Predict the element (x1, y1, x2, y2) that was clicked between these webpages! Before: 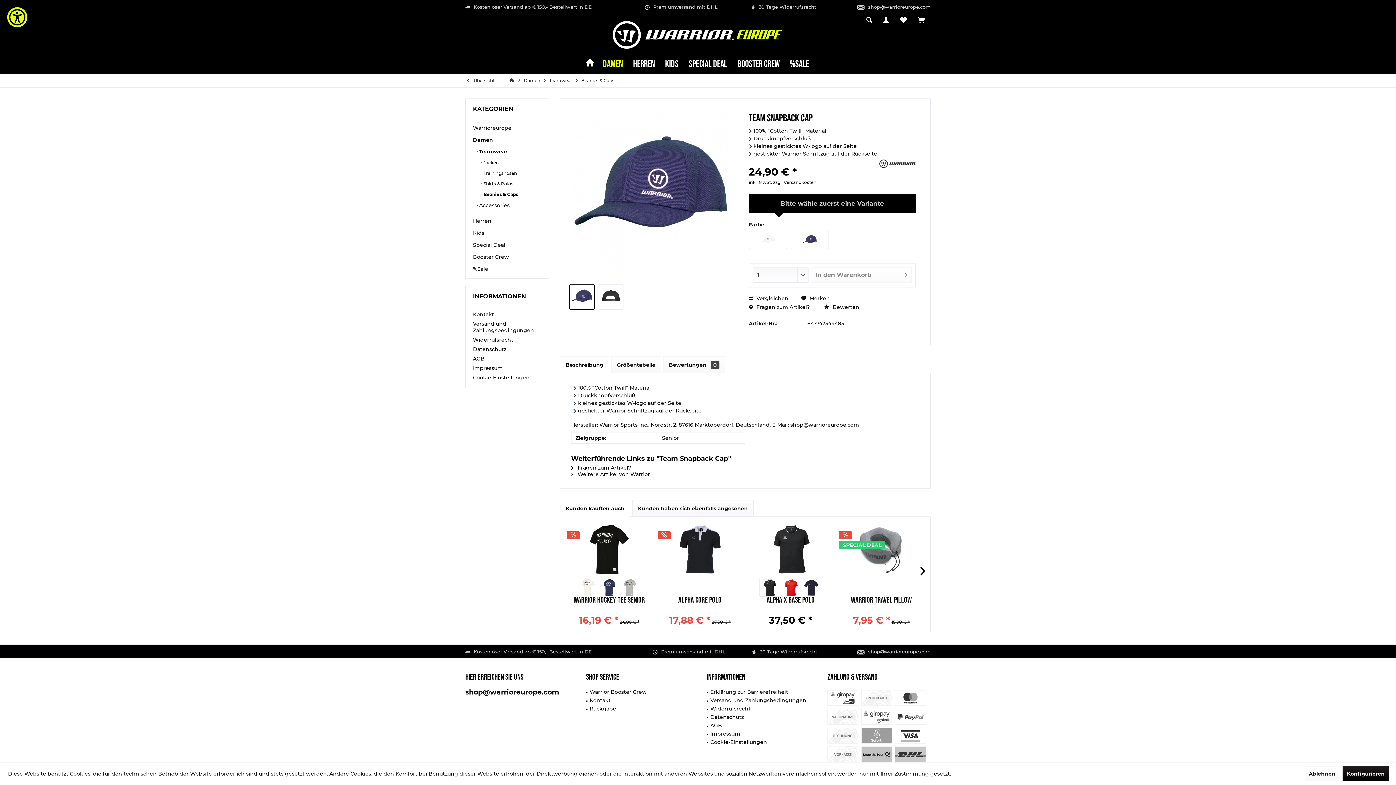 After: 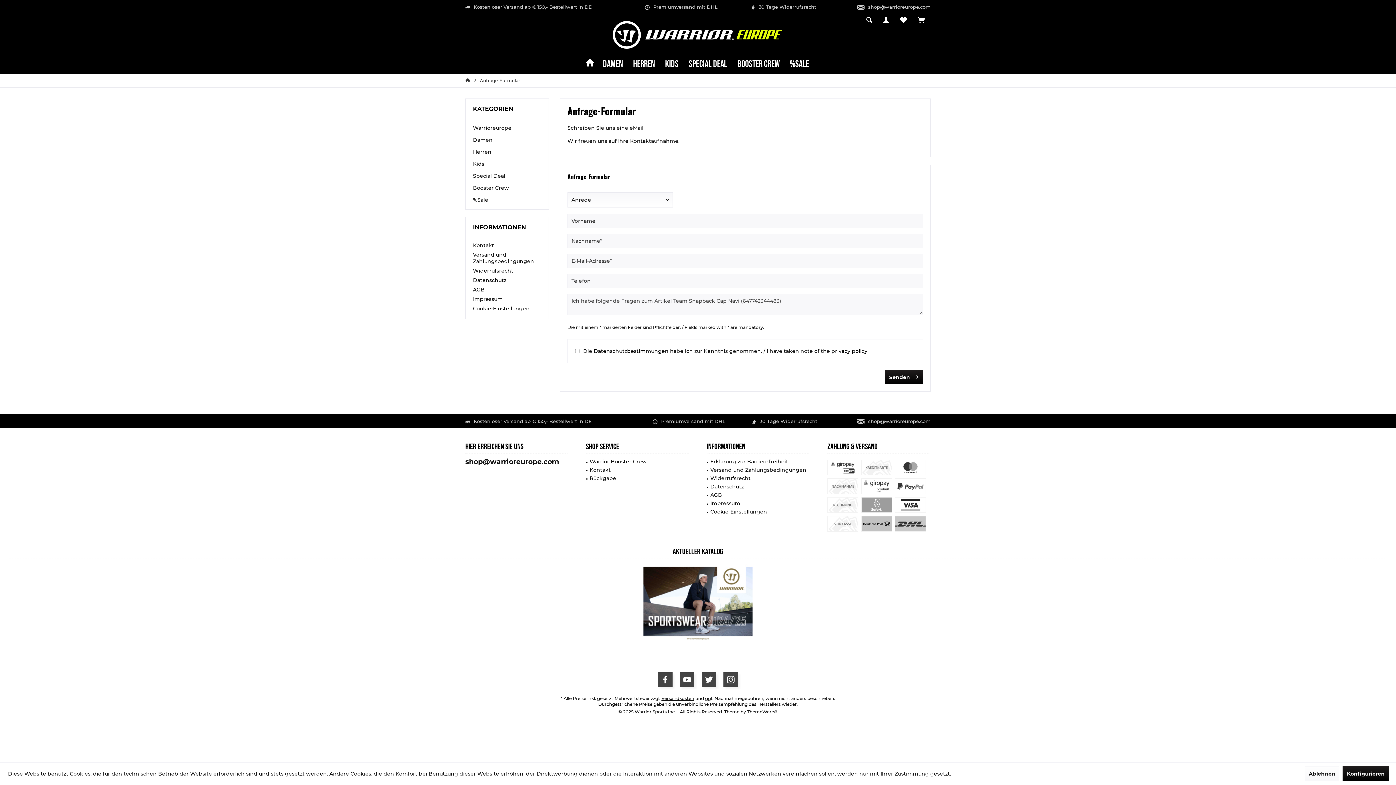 Action: label:  Fragen zum Artikel? bbox: (749, 304, 810, 311)